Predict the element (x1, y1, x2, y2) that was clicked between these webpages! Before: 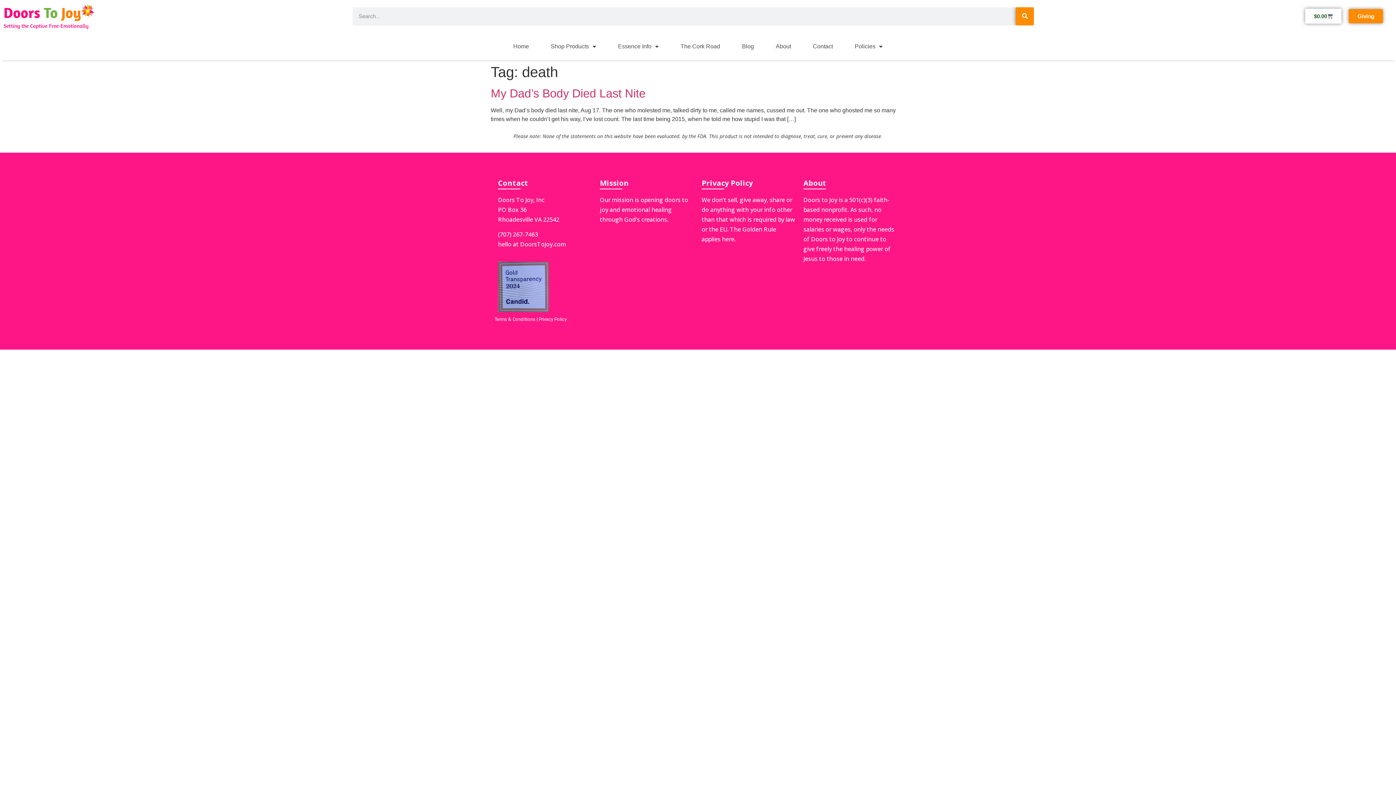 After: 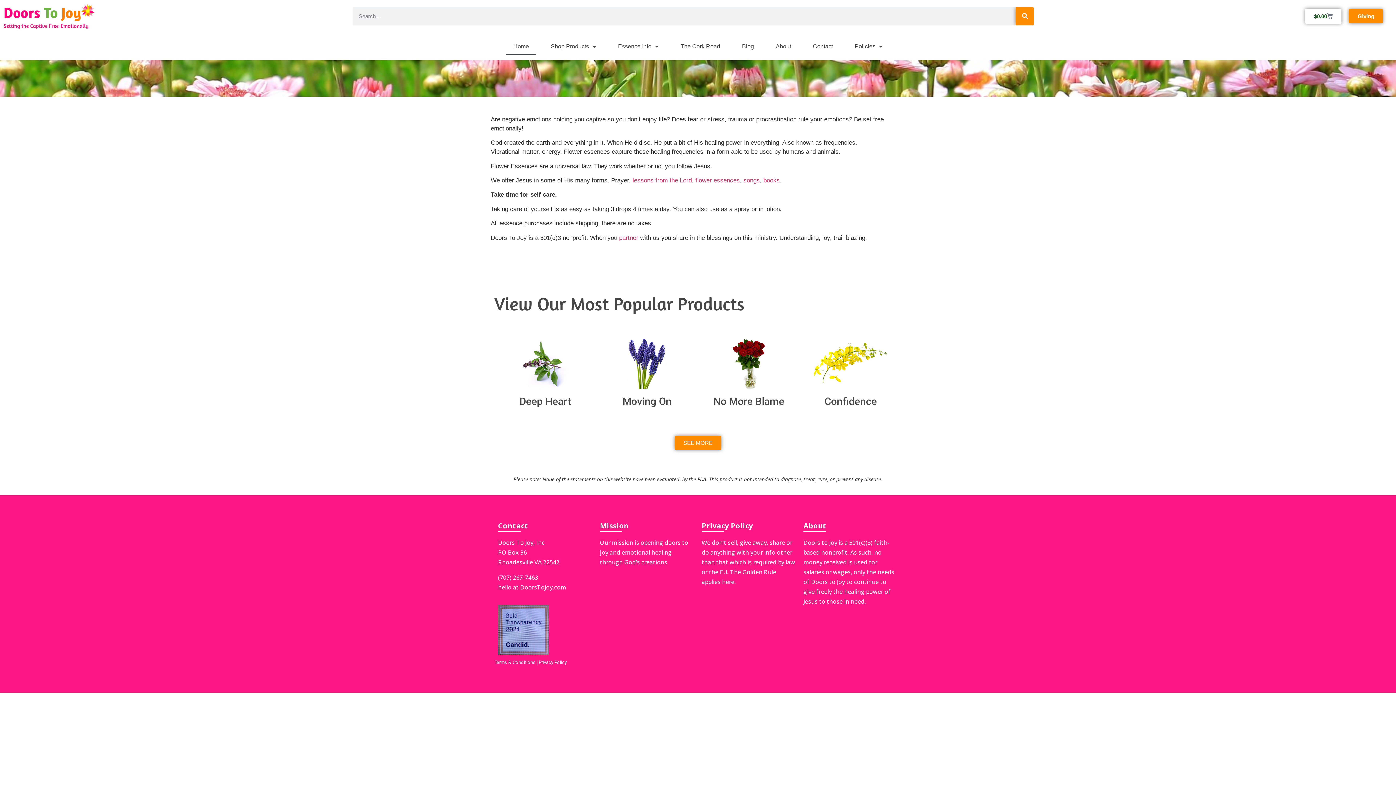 Action: label: Home bbox: (506, 38, 536, 54)